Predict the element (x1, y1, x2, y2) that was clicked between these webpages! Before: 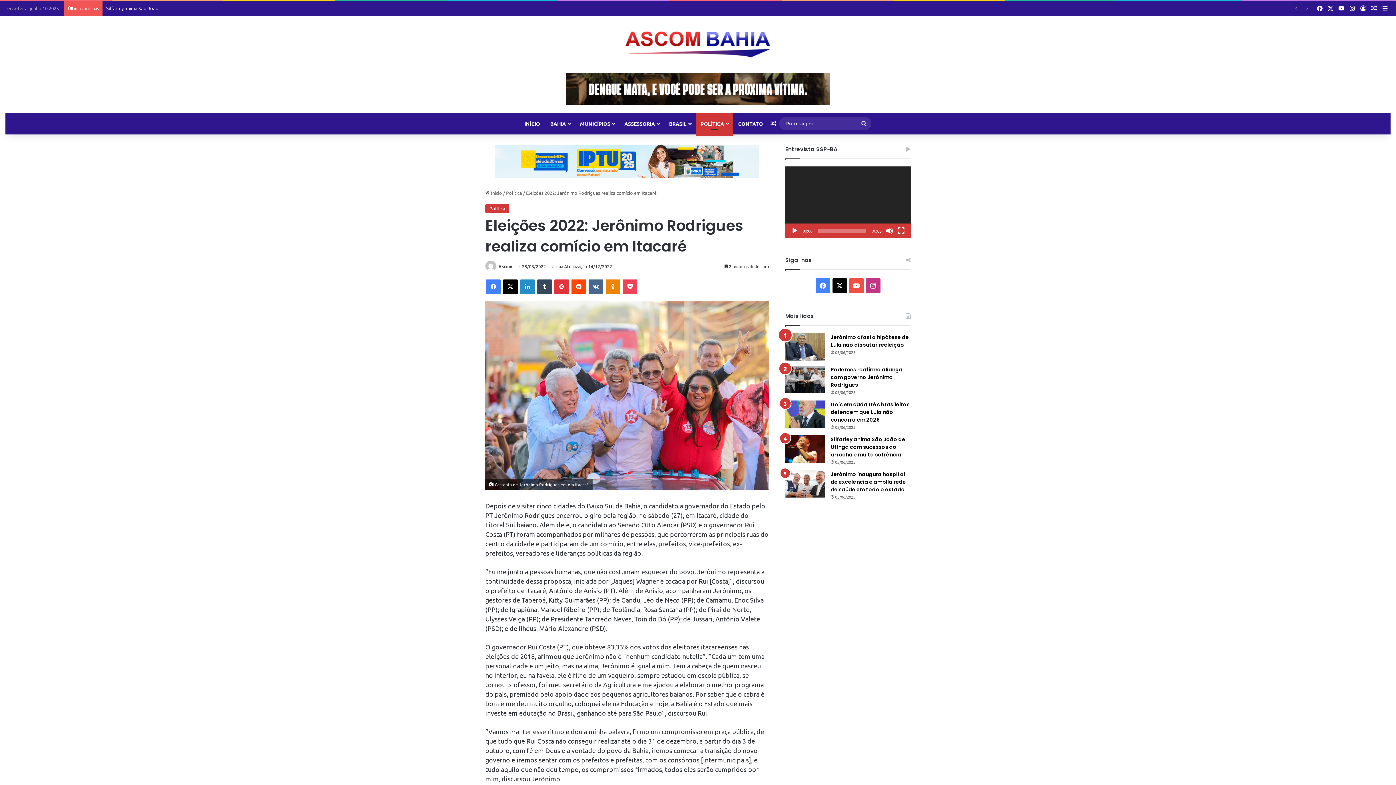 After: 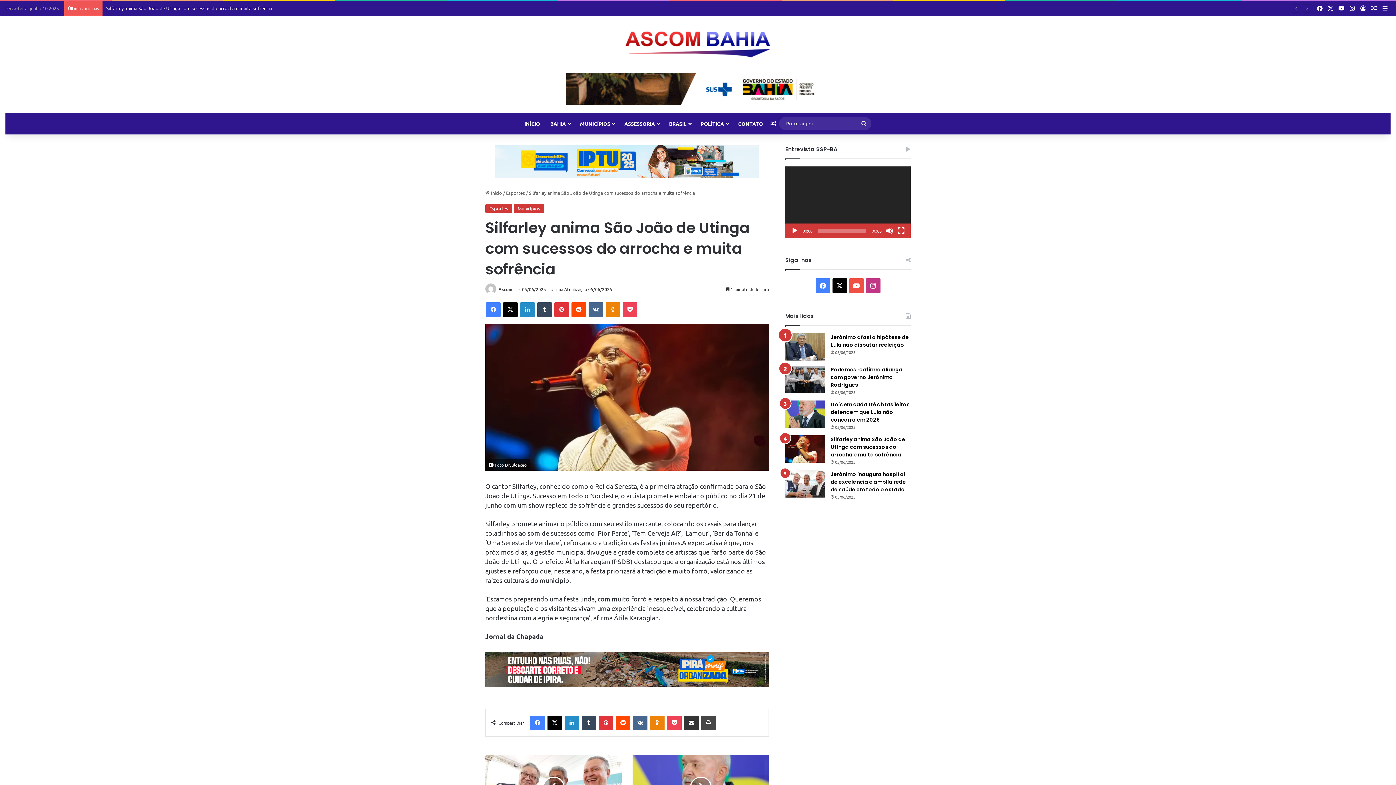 Action: label: Silfarley anima São João de Utinga com sucessos do arrocha e muita sofrência bbox: (830, 435, 905, 458)